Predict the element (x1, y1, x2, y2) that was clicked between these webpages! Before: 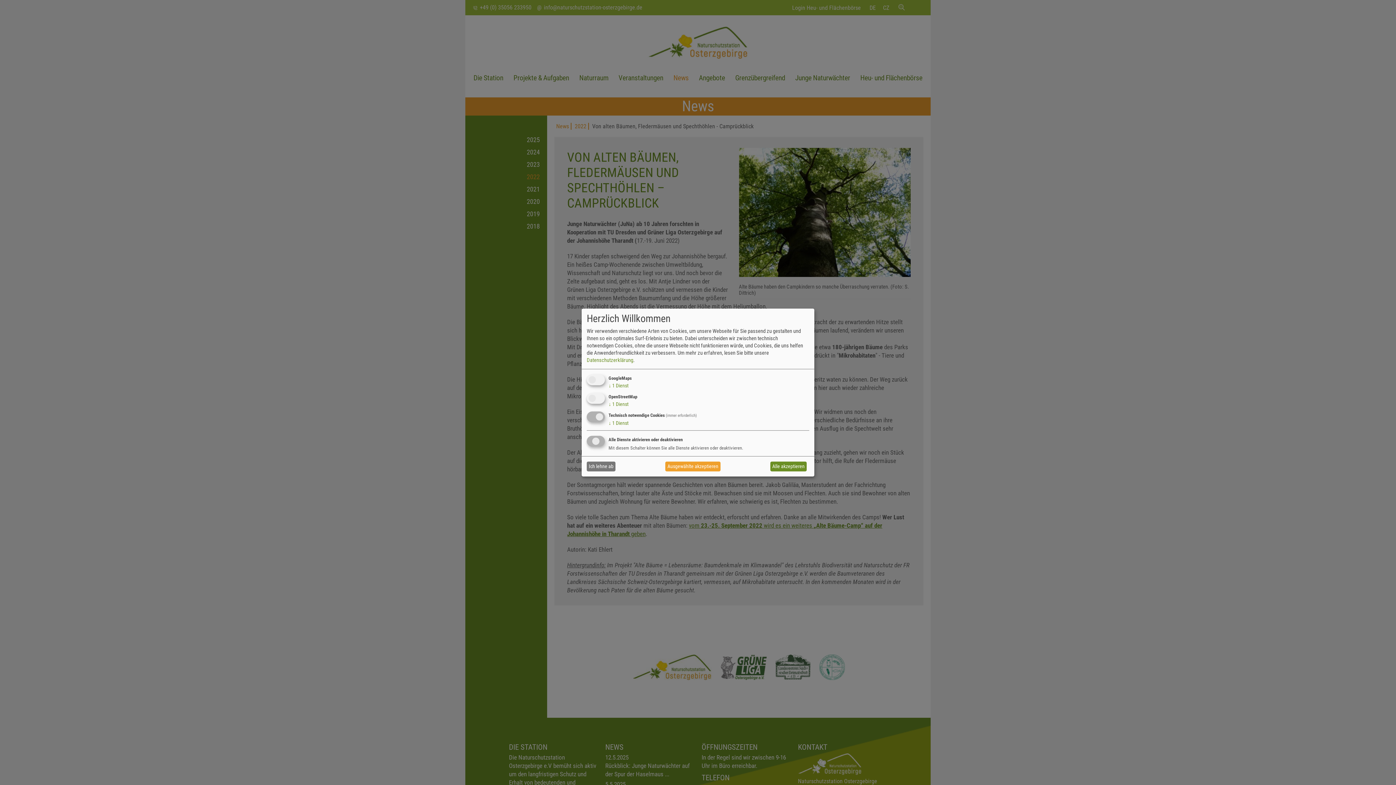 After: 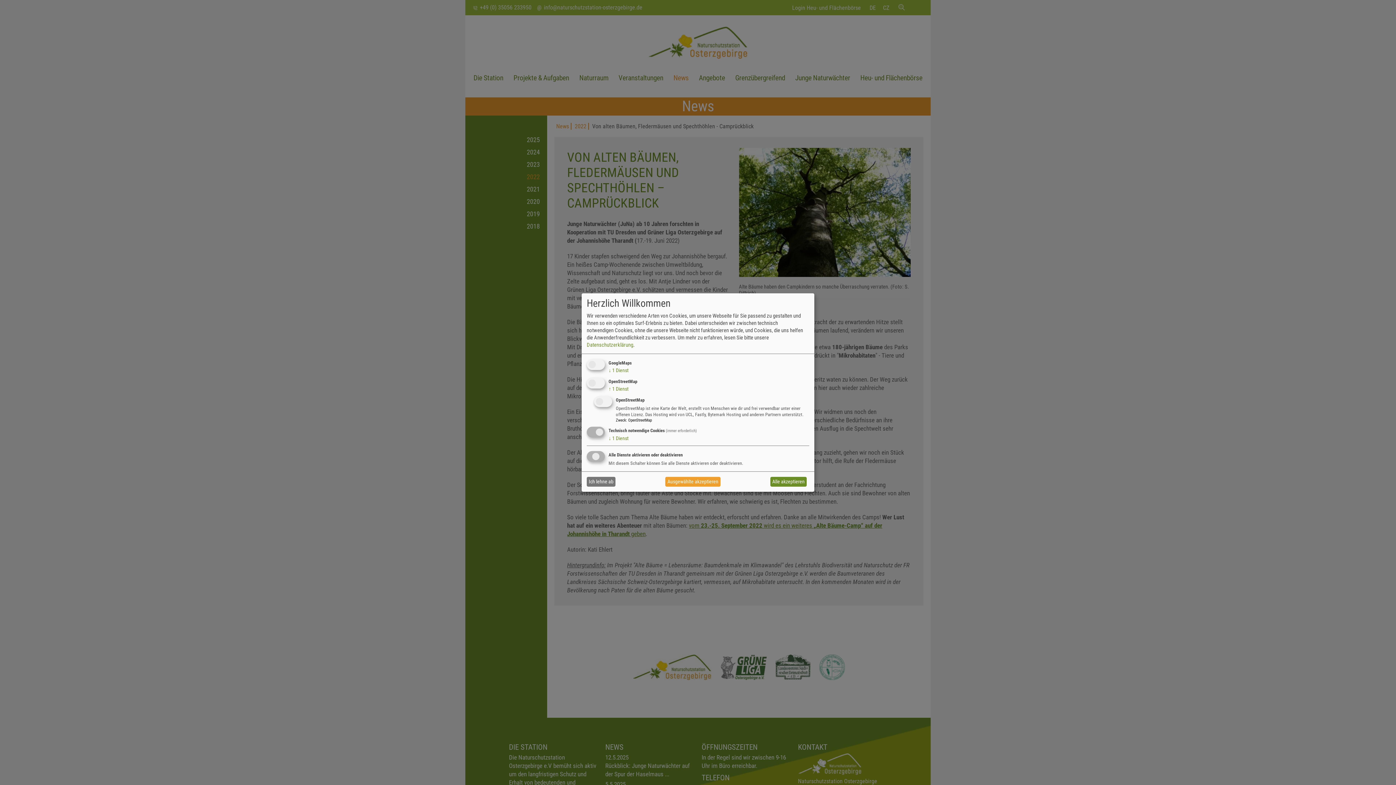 Action: label: ↓ 1 Dienst bbox: (608, 401, 628, 407)